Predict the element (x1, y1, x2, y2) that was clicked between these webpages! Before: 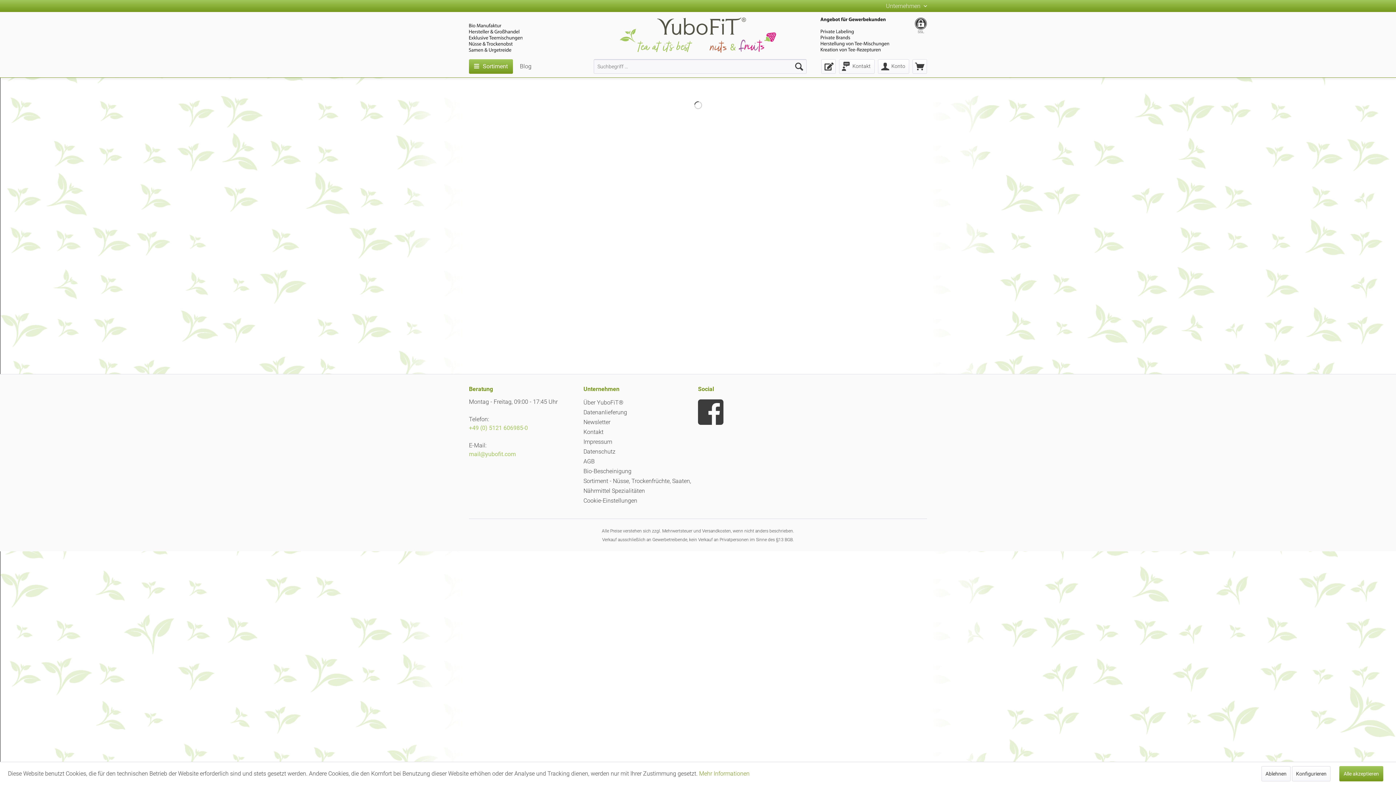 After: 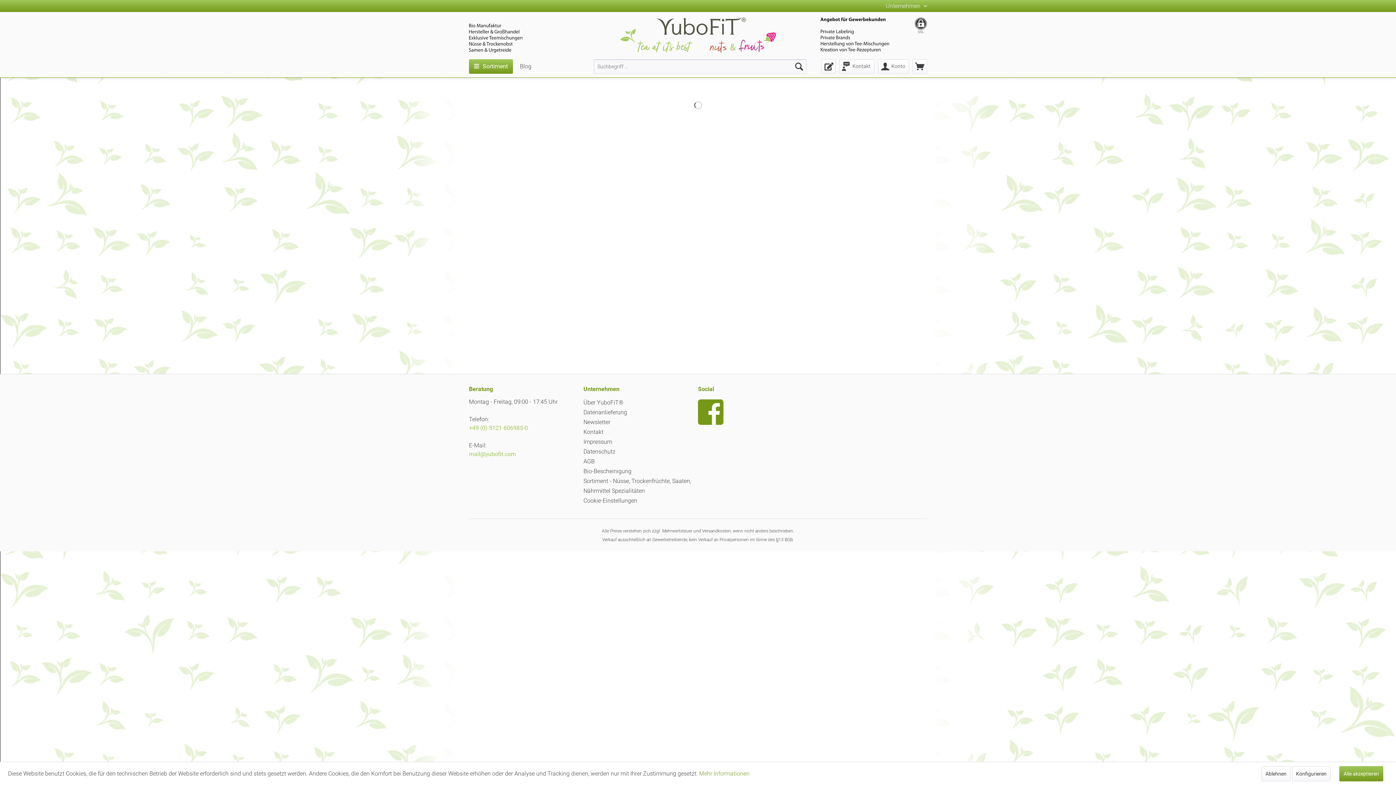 Action: bbox: (698, 397, 723, 426)